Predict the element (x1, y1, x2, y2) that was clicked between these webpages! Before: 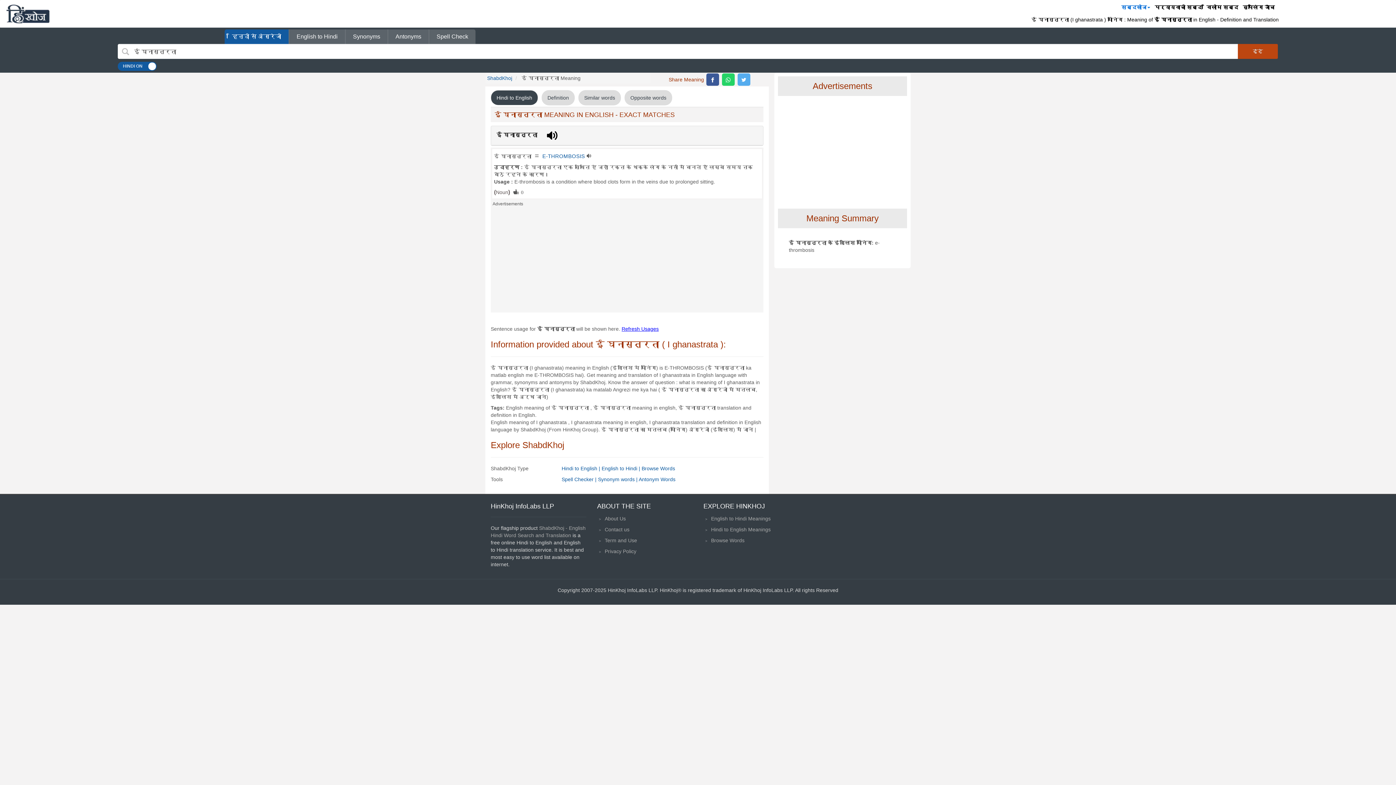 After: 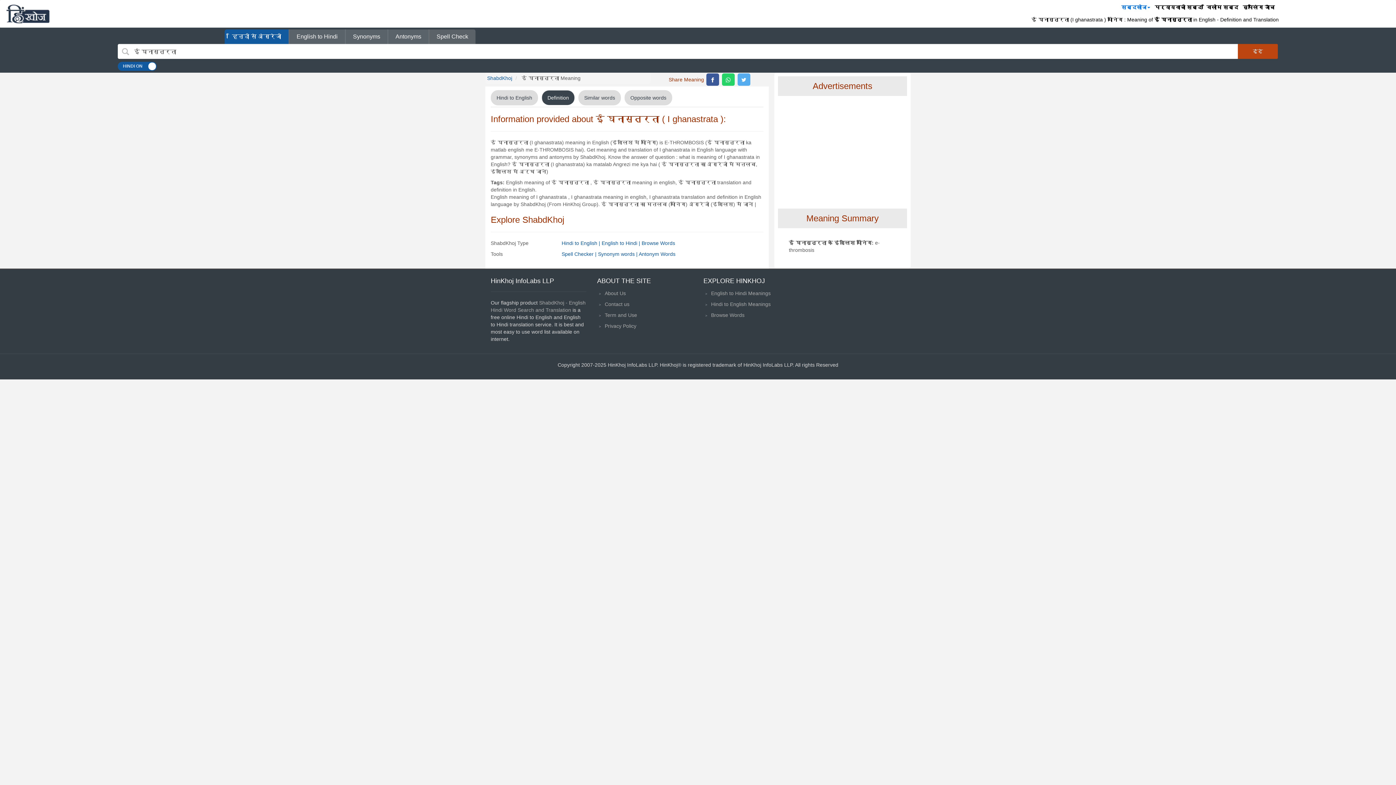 Action: bbox: (541, 90, 574, 105) label: Definition